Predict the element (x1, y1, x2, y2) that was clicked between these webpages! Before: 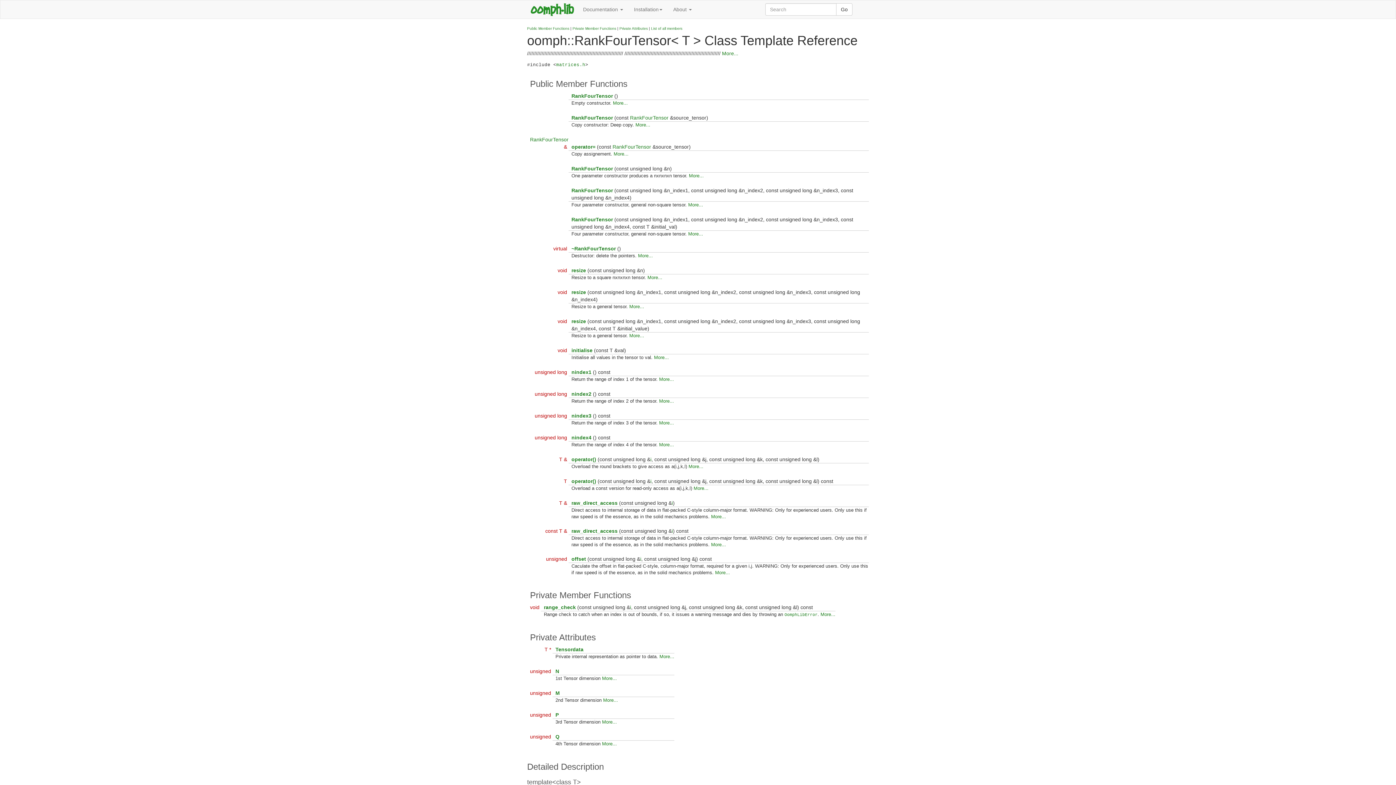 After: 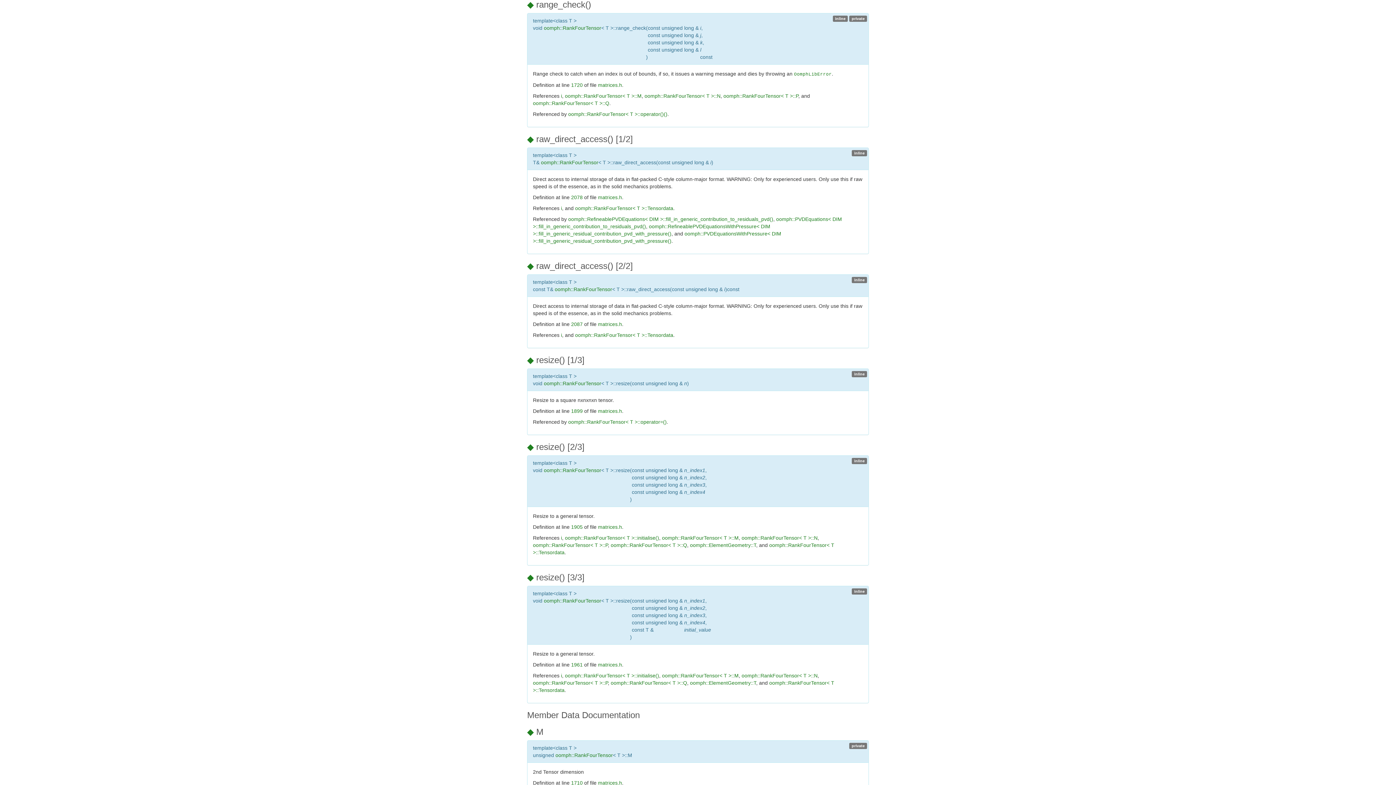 Action: label: More... bbox: (820, 612, 835, 617)